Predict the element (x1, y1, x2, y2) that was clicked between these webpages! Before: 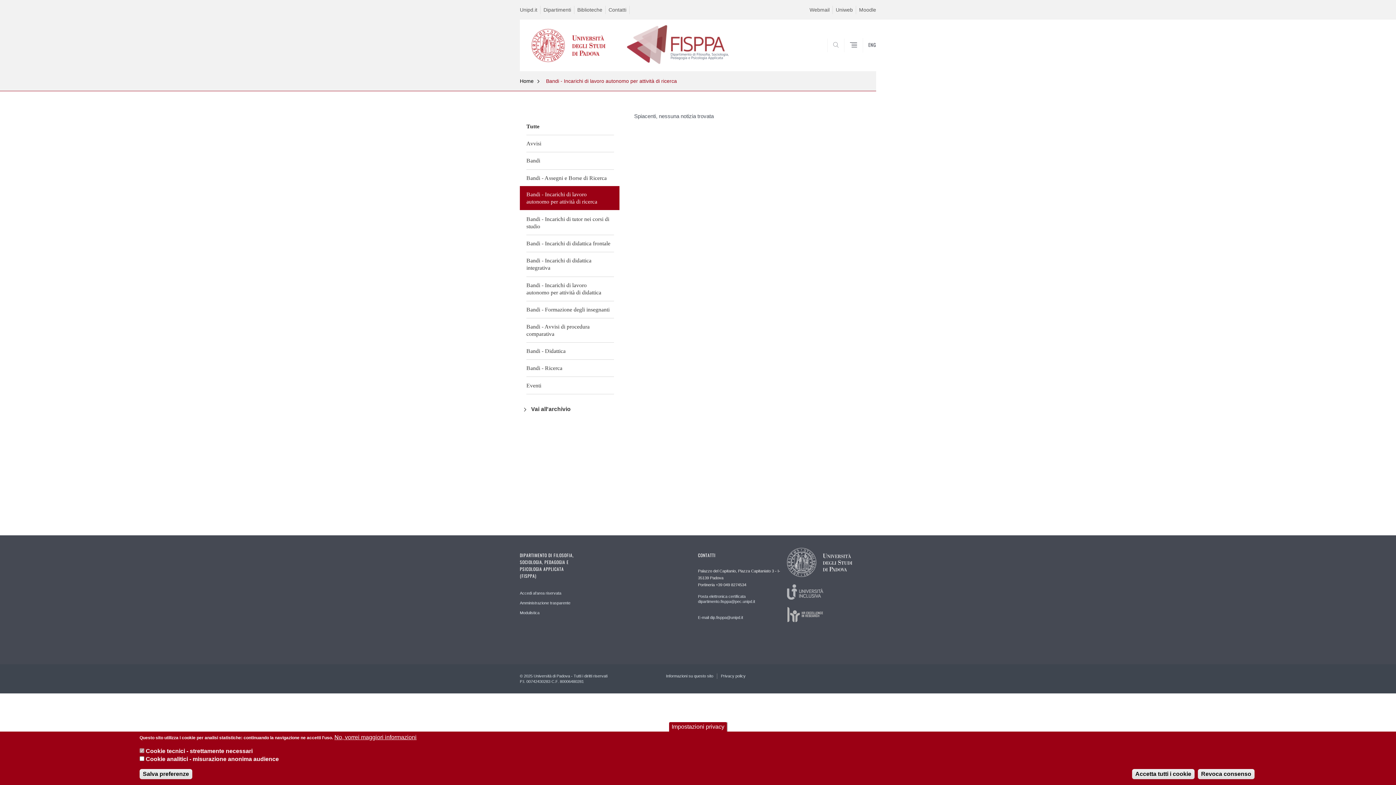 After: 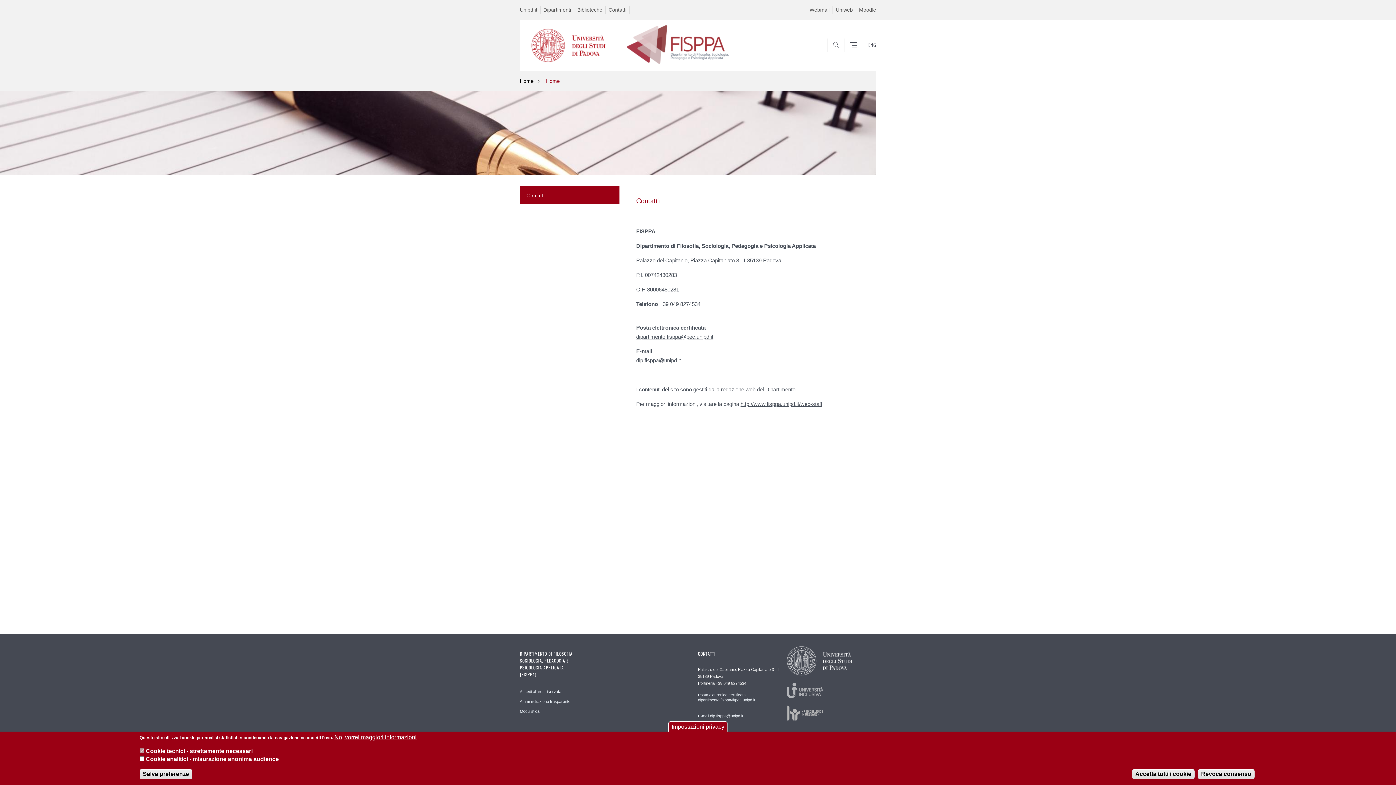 Action: bbox: (605, 5, 629, 14) label: Contatti